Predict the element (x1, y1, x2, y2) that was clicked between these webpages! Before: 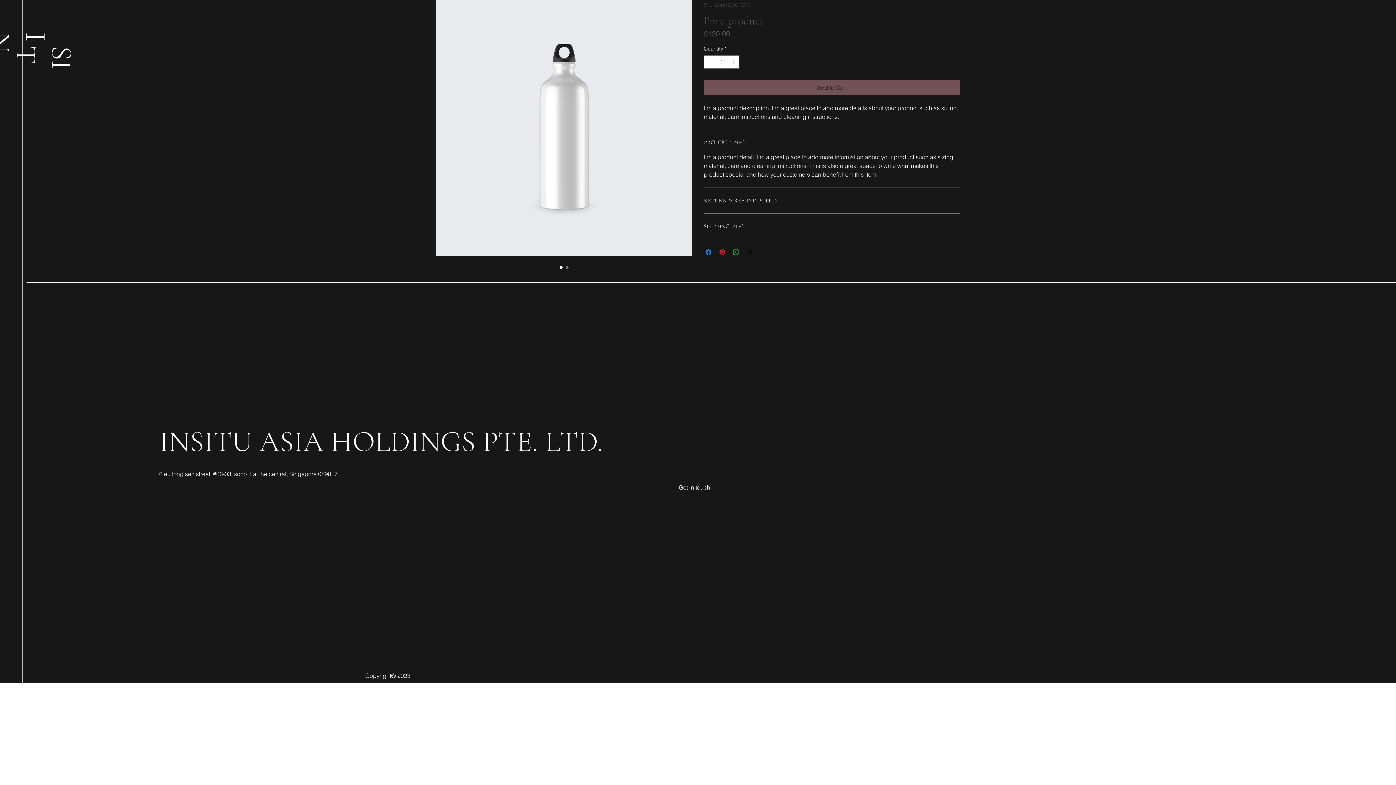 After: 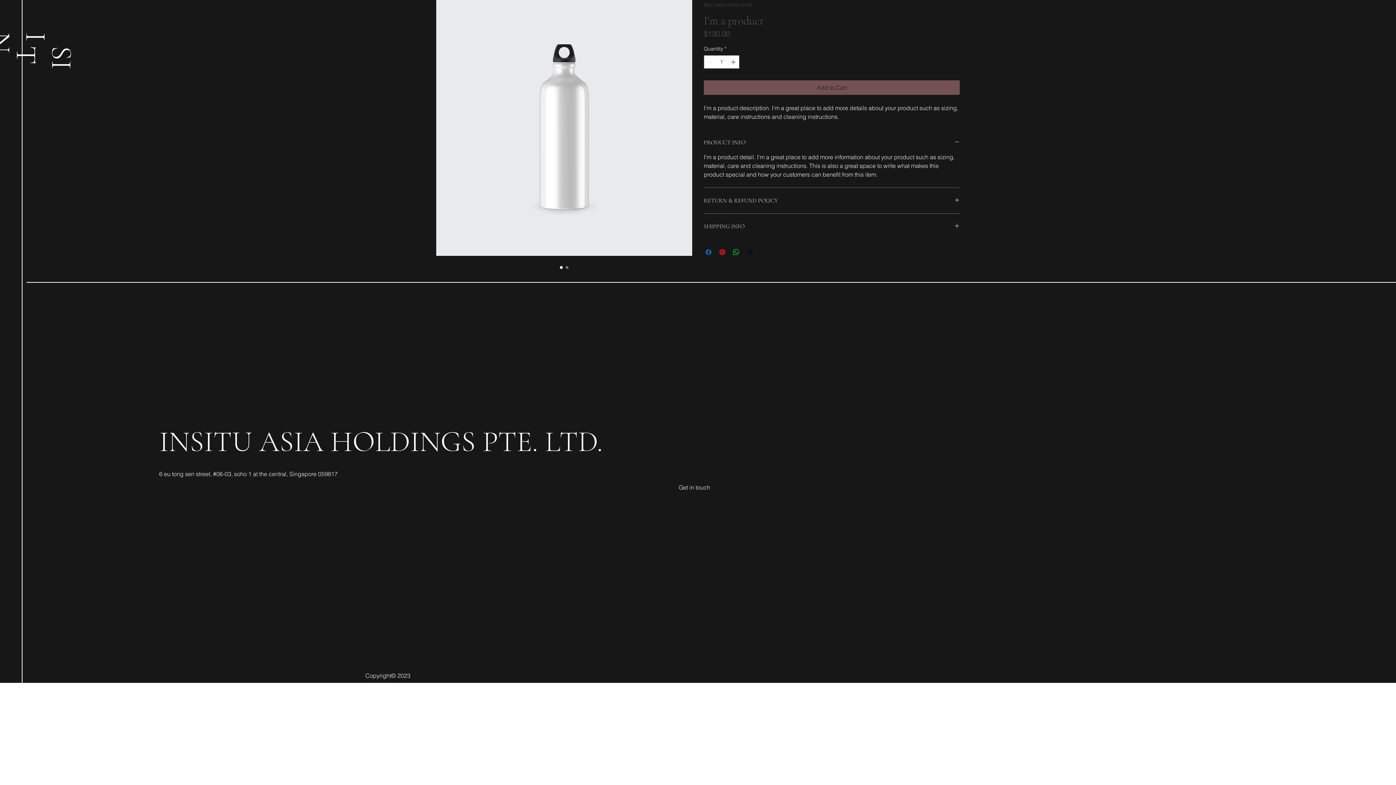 Action: bbox: (704, 248, 713, 256) label: Share on Facebook